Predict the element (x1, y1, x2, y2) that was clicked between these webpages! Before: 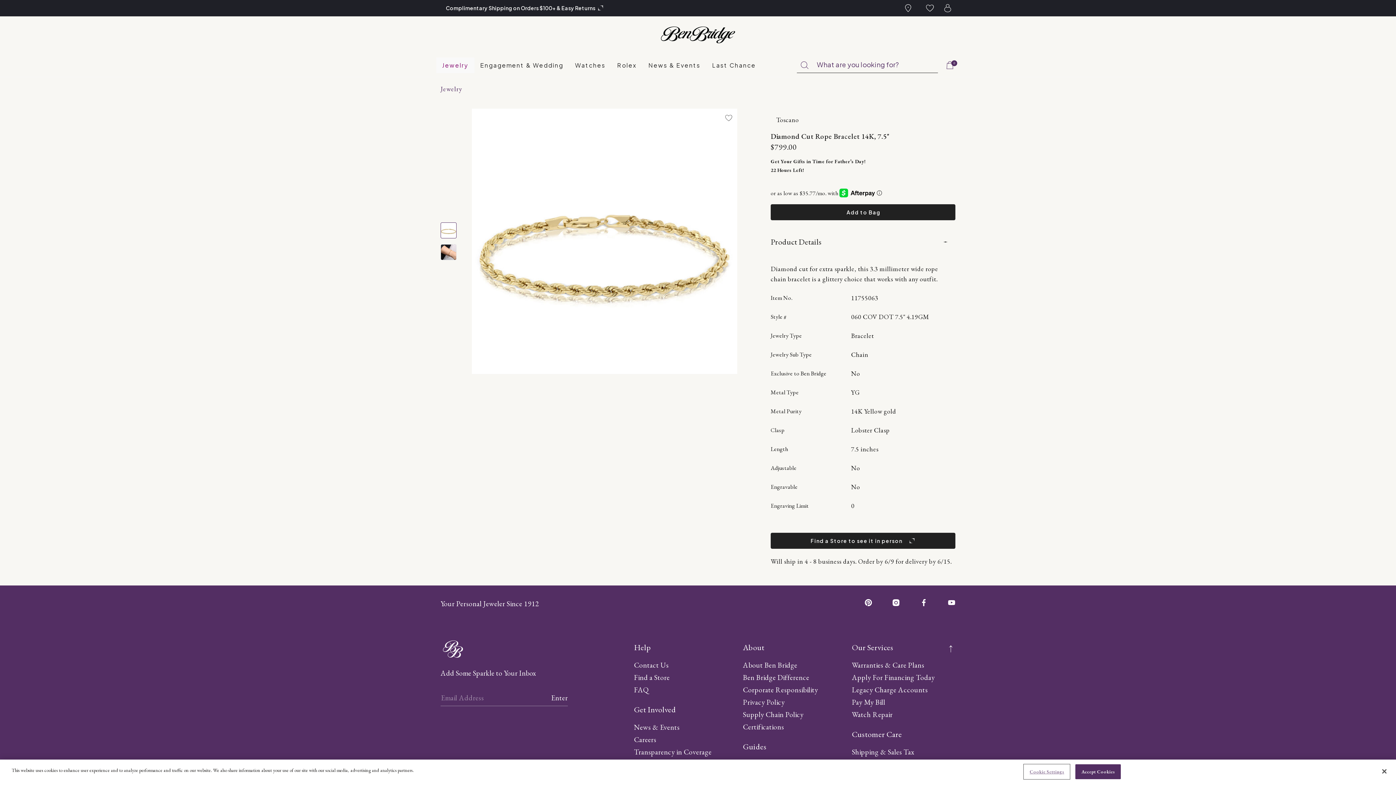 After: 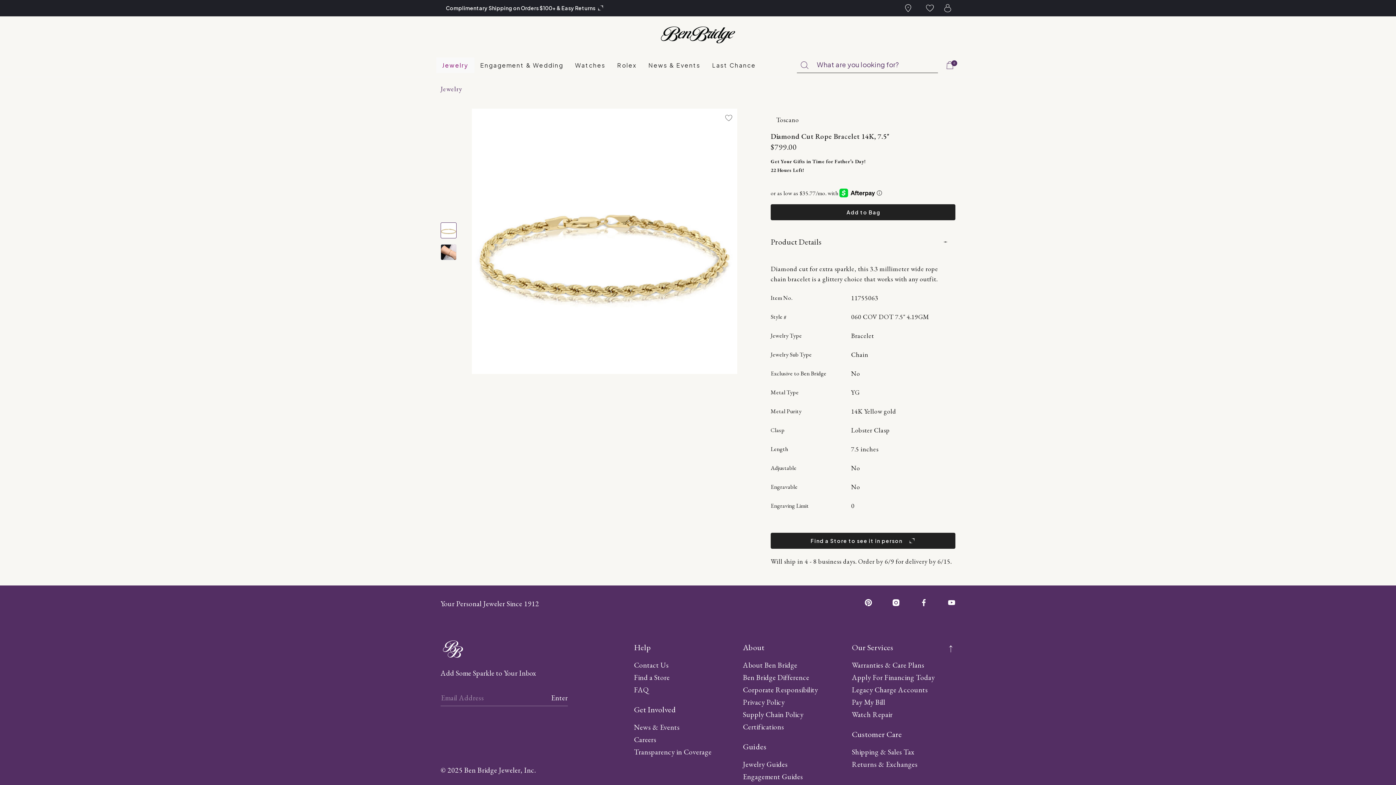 Action: bbox: (1376, 763, 1392, 779) label: Close